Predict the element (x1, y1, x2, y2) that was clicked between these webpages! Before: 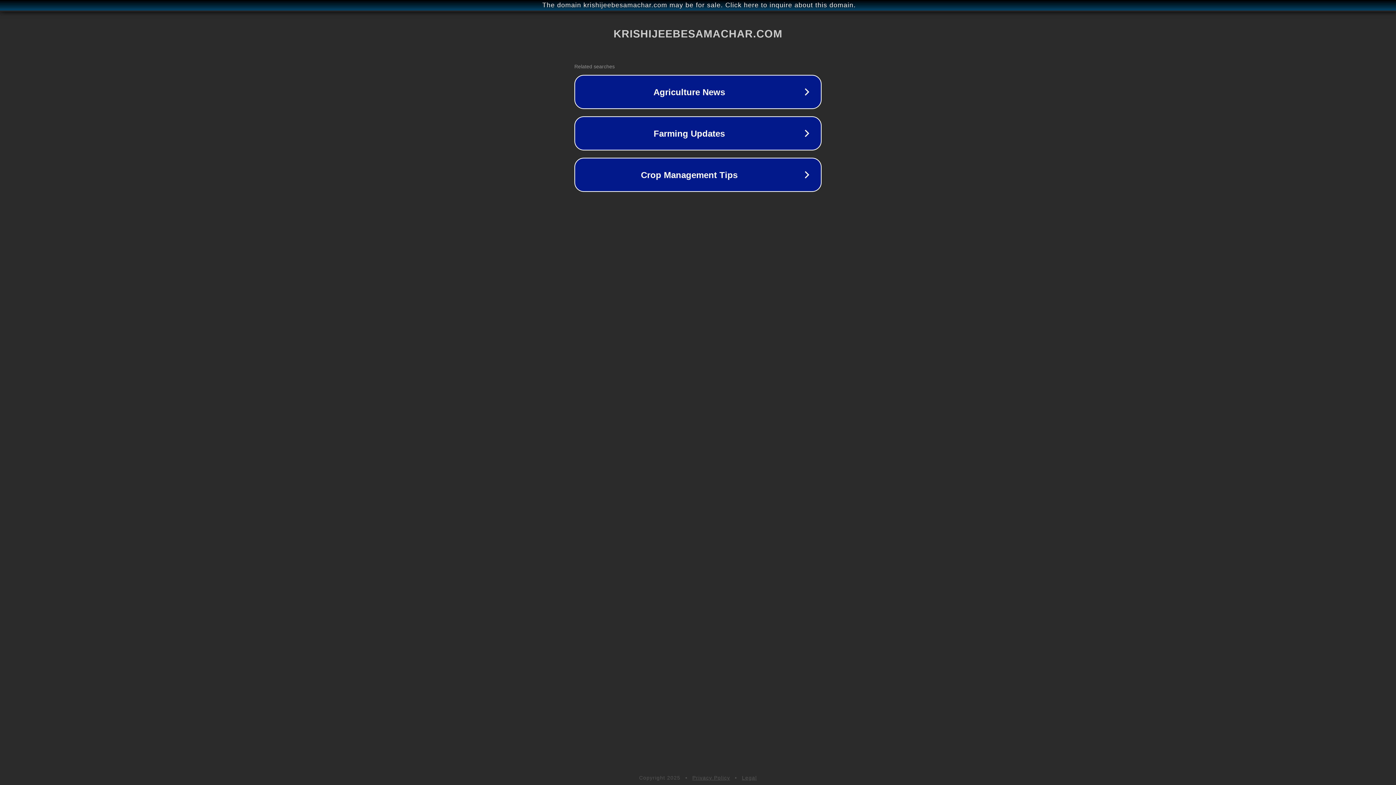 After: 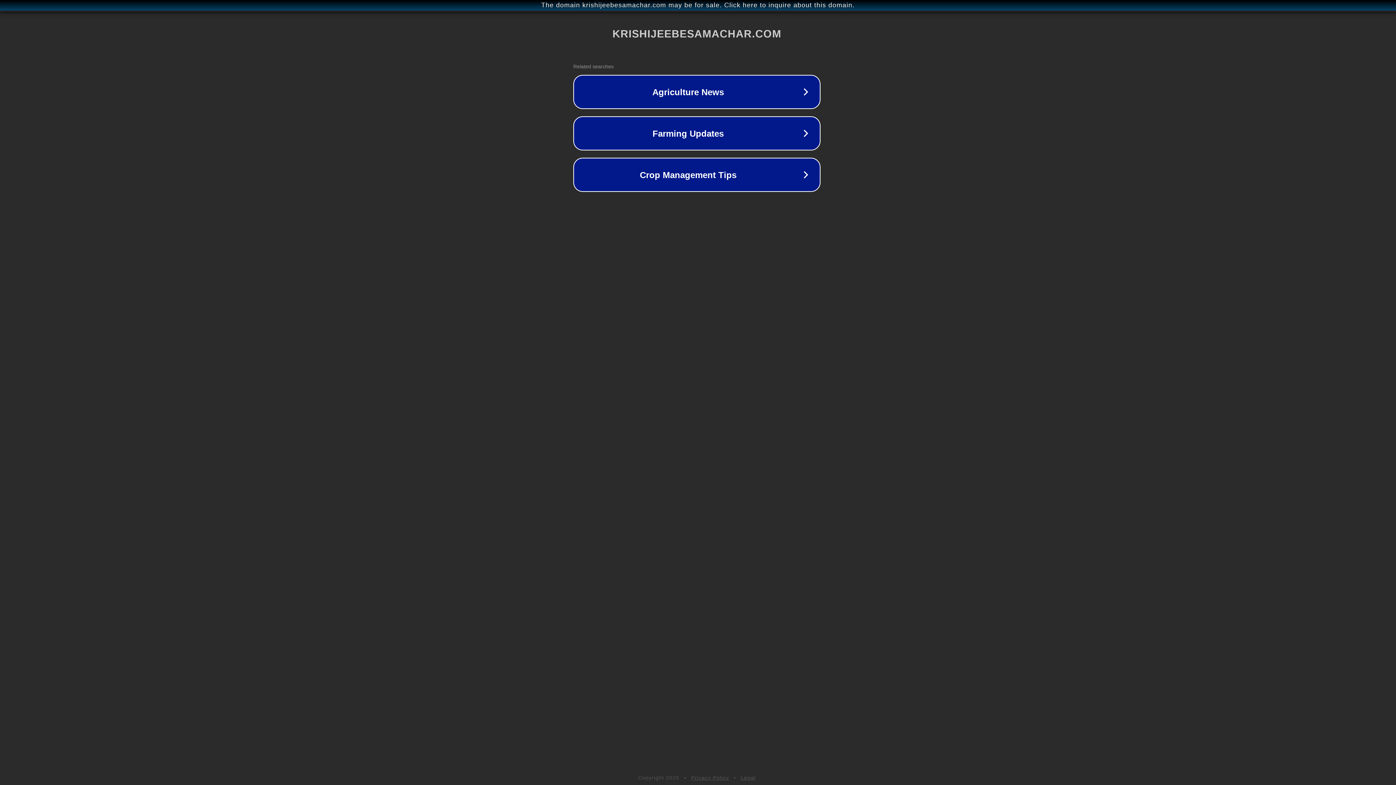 Action: label: The domain krishijeebesamachar.com may be for sale. Click here to inquire about this domain. bbox: (1, 1, 1397, 9)